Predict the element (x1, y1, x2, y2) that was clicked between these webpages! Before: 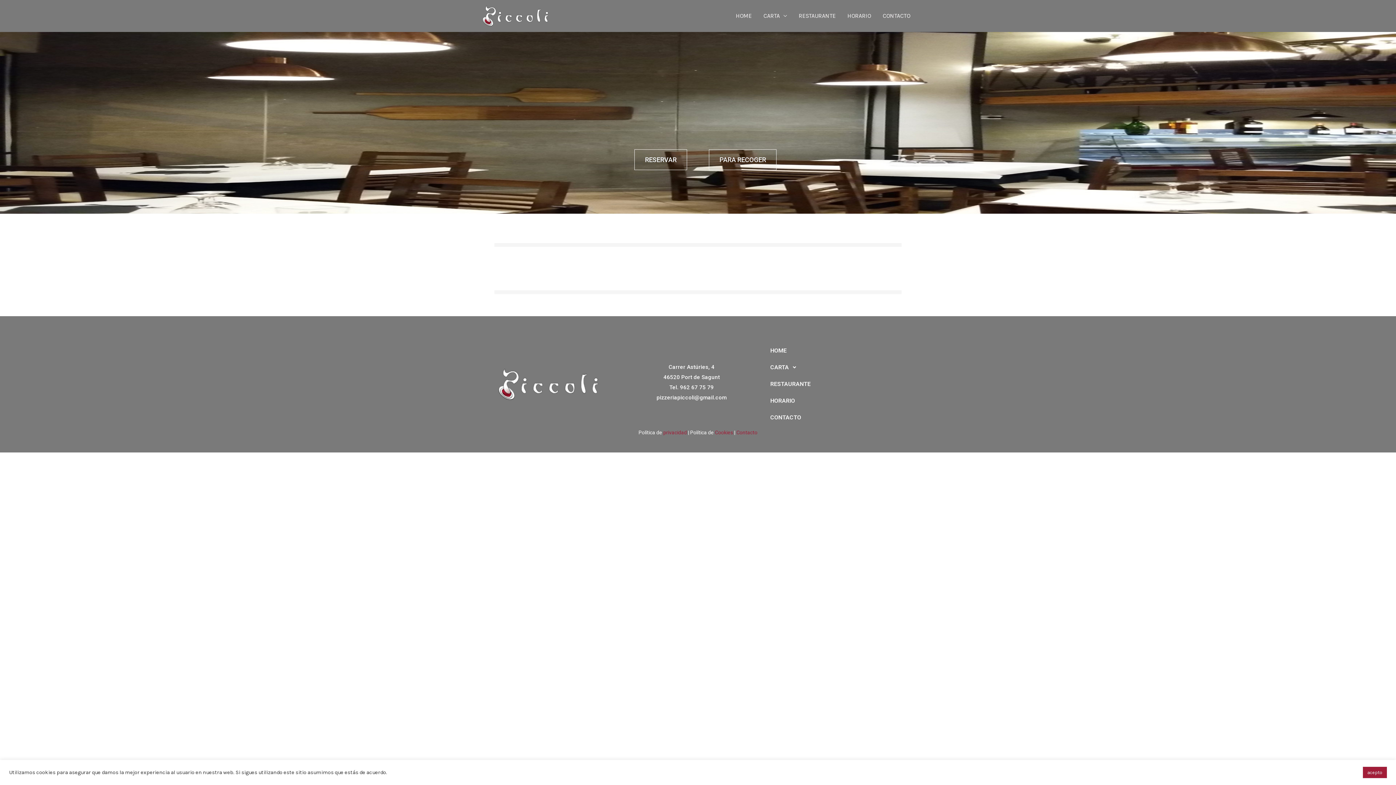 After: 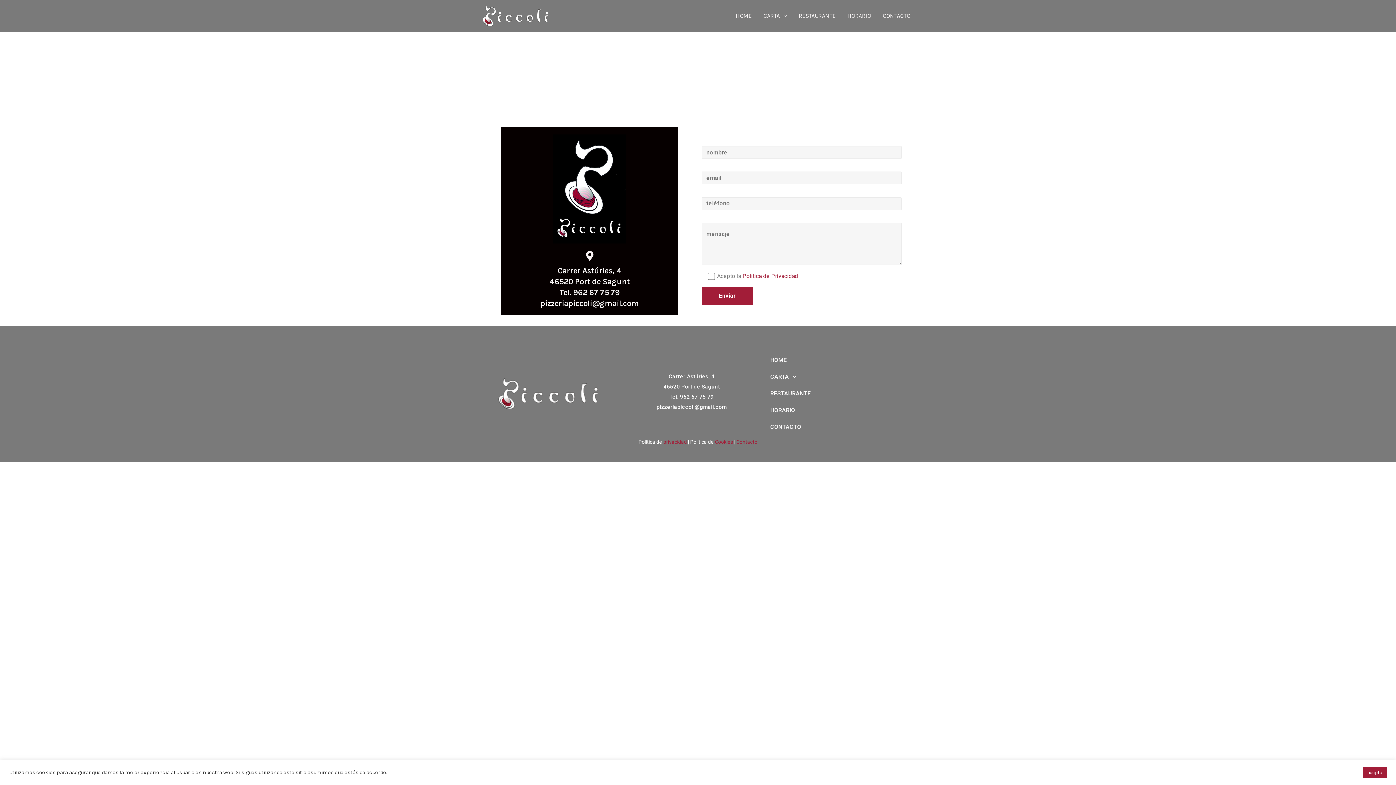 Action: bbox: (736, 429, 757, 435) label: Contacto